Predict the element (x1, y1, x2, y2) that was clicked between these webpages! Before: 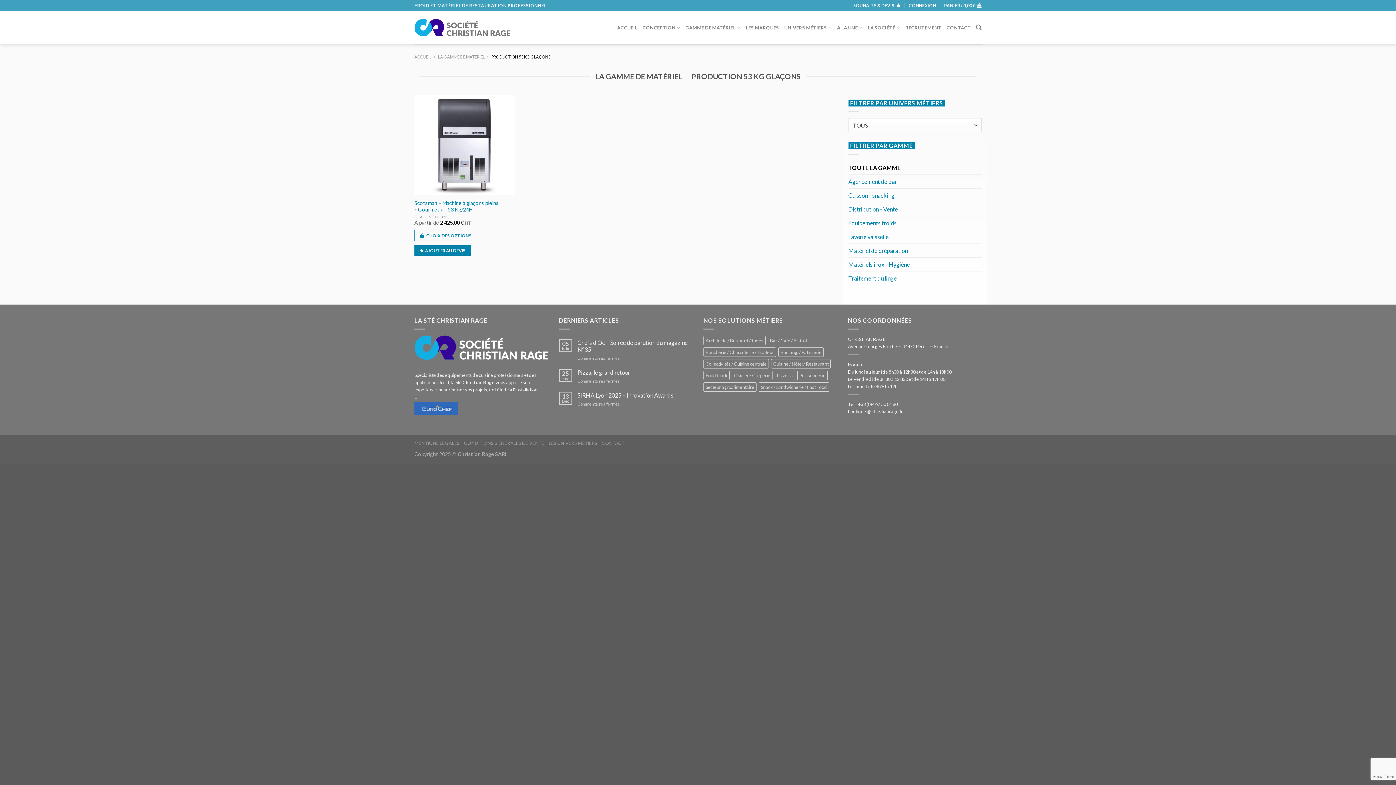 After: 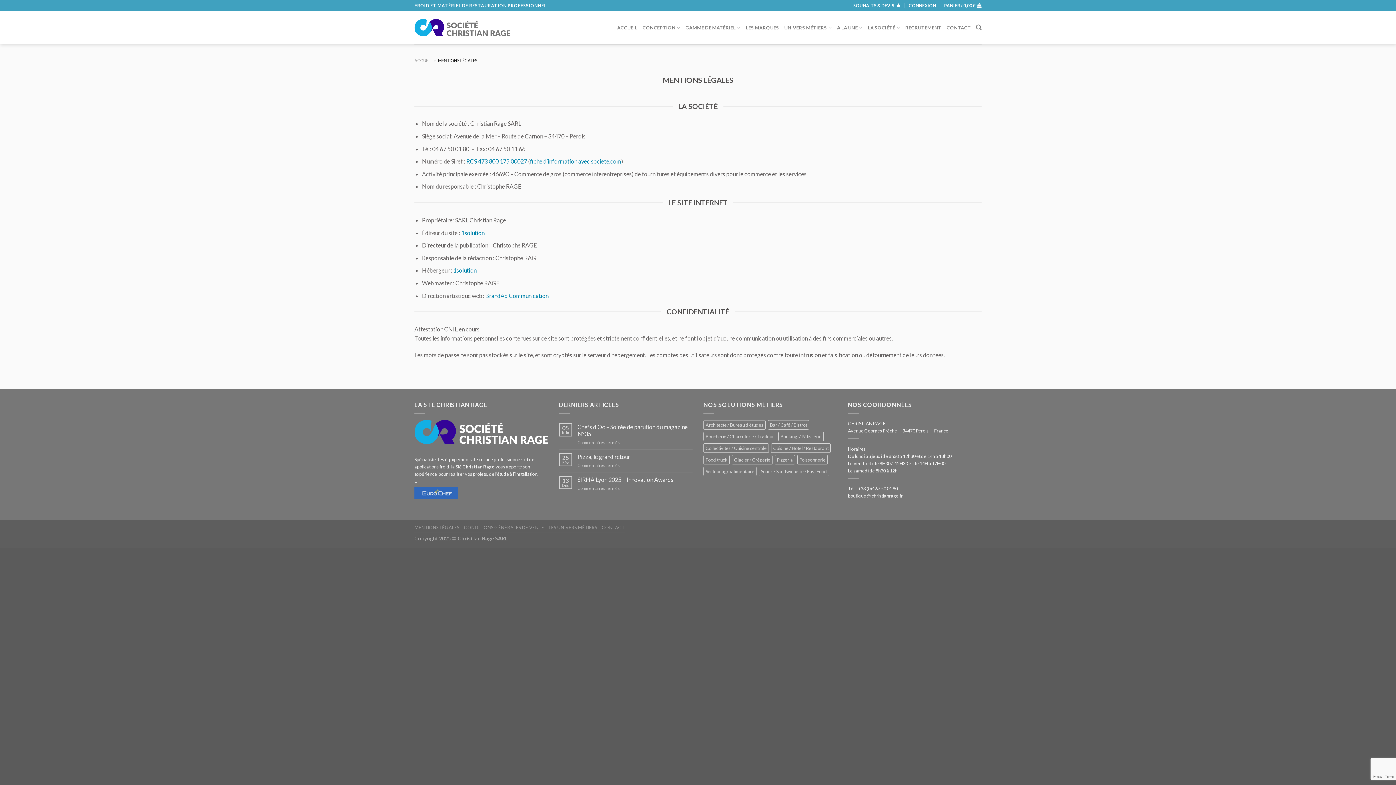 Action: label: MENTIONS LÉGALES bbox: (414, 440, 459, 446)